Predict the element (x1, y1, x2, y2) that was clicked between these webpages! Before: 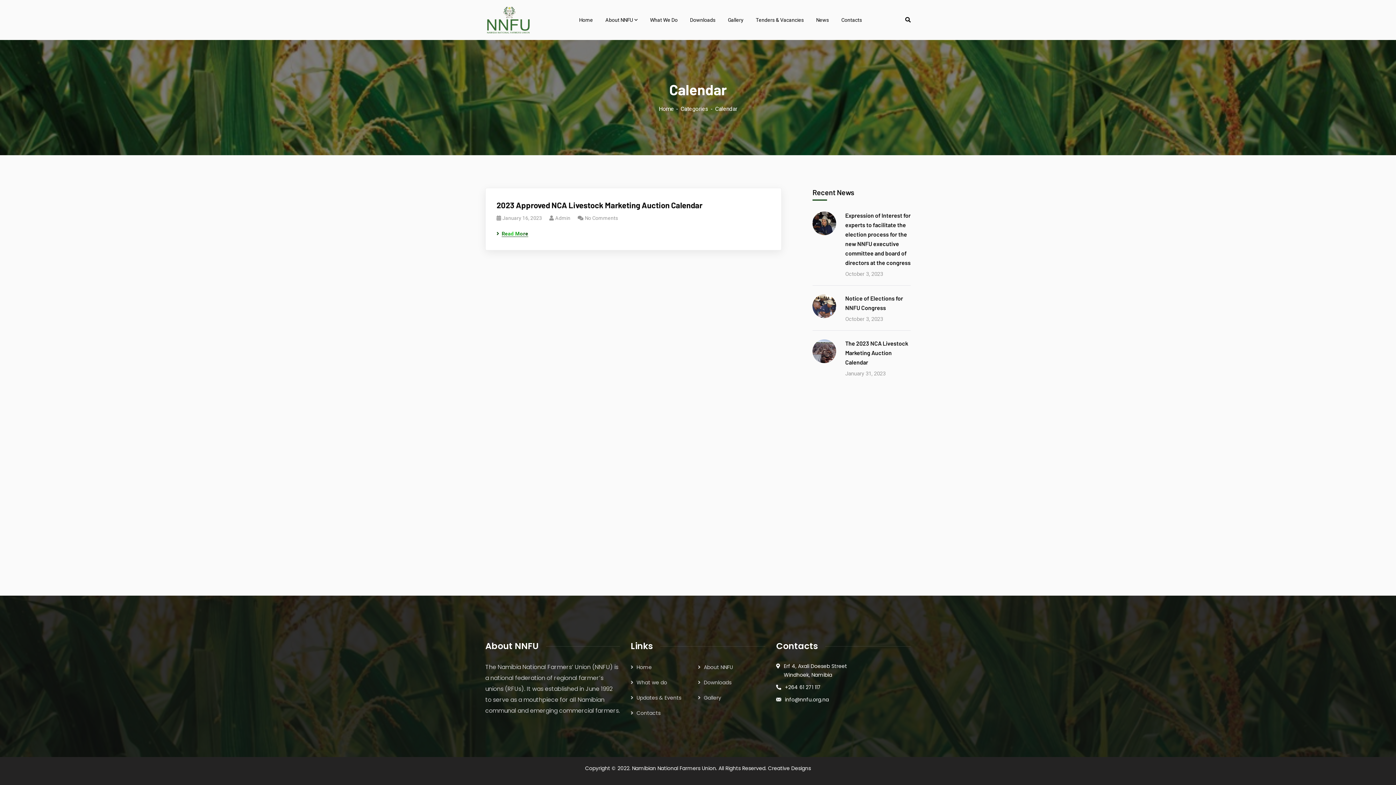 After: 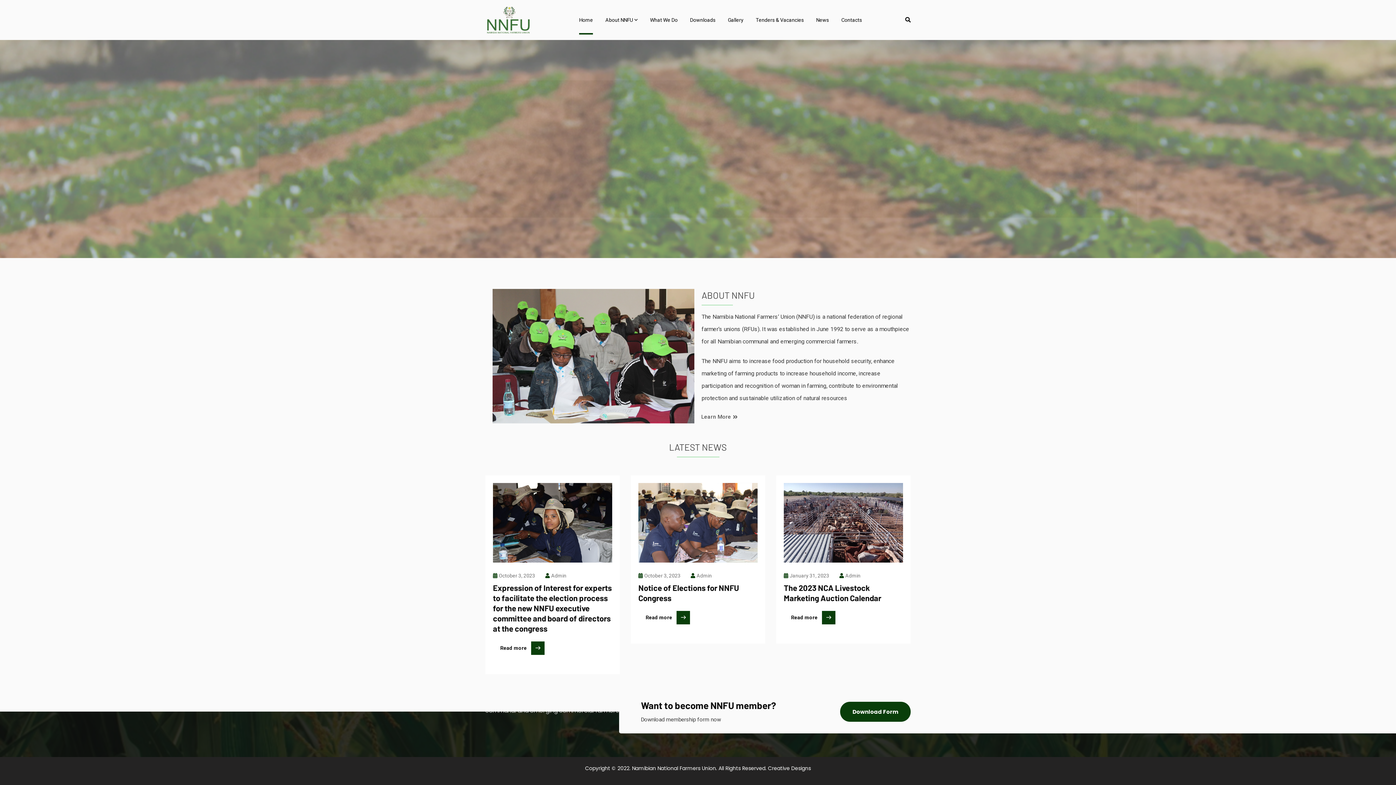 Action: bbox: (630, 664, 651, 671) label: Home